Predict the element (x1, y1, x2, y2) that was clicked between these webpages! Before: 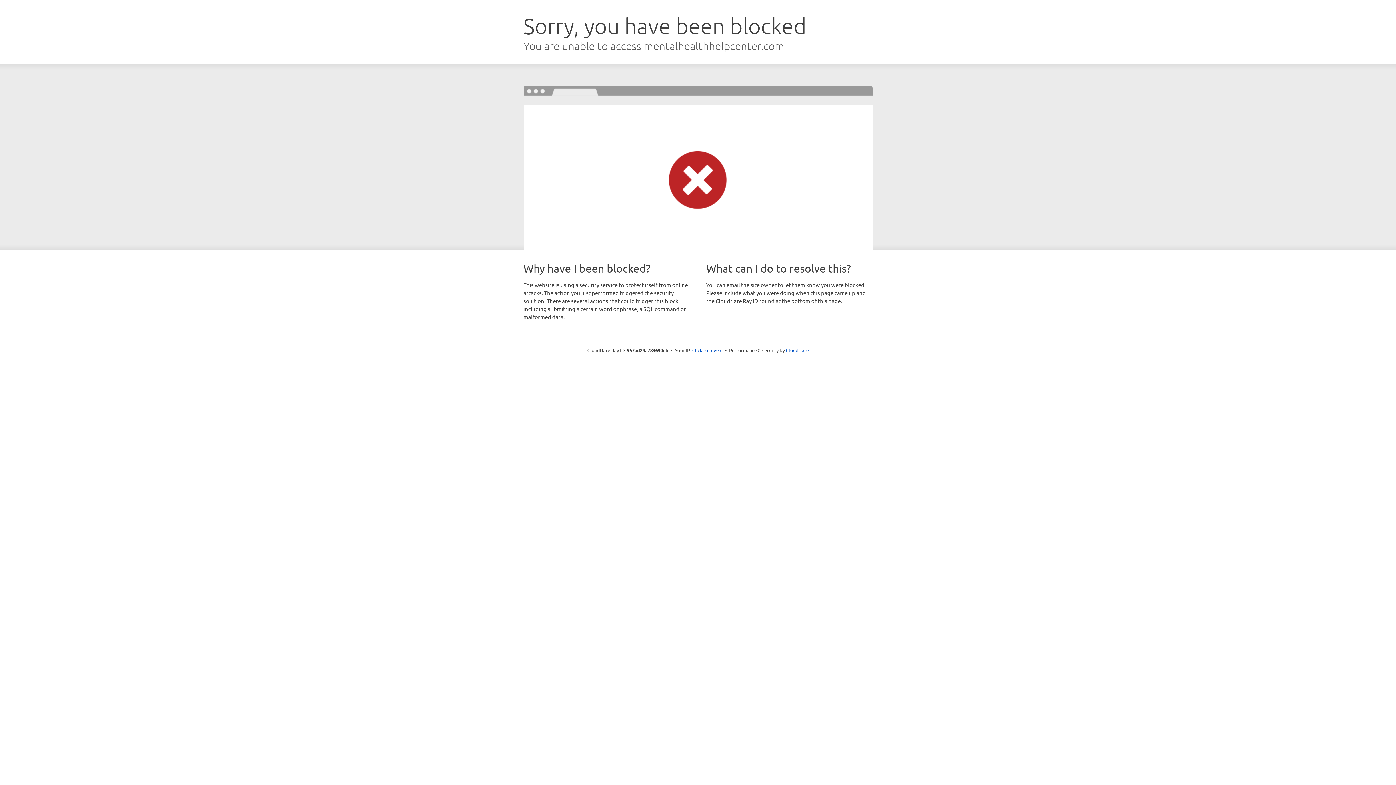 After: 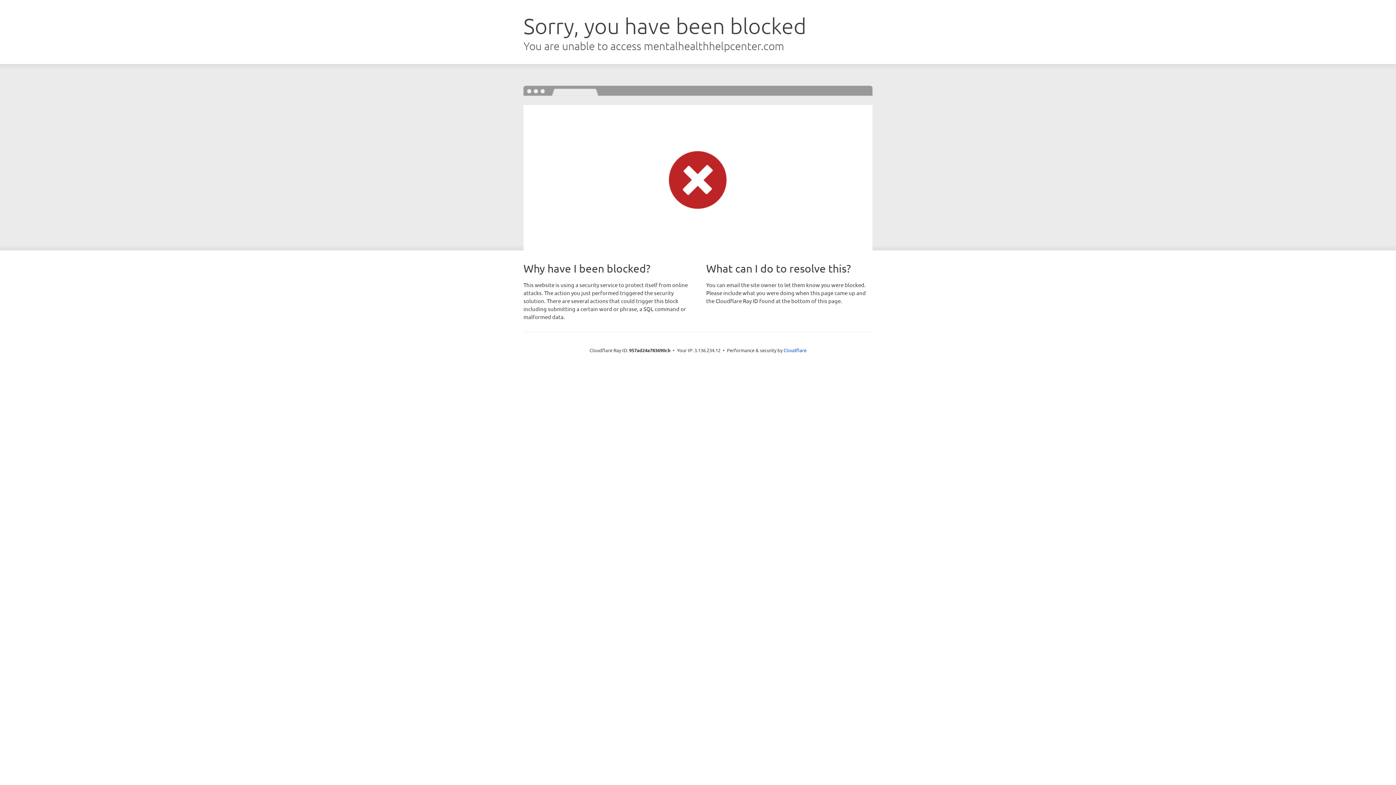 Action: label: Click to reveal bbox: (692, 346, 722, 353)